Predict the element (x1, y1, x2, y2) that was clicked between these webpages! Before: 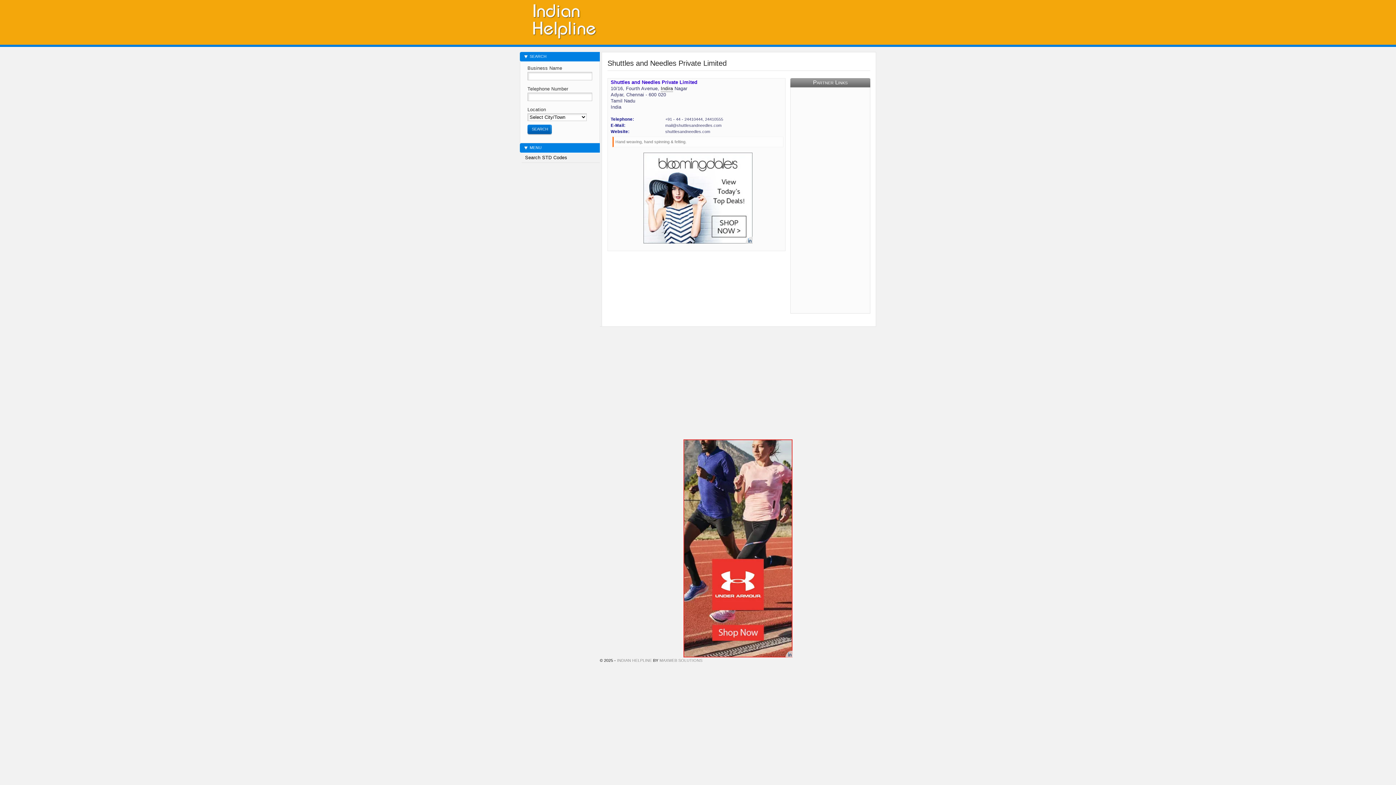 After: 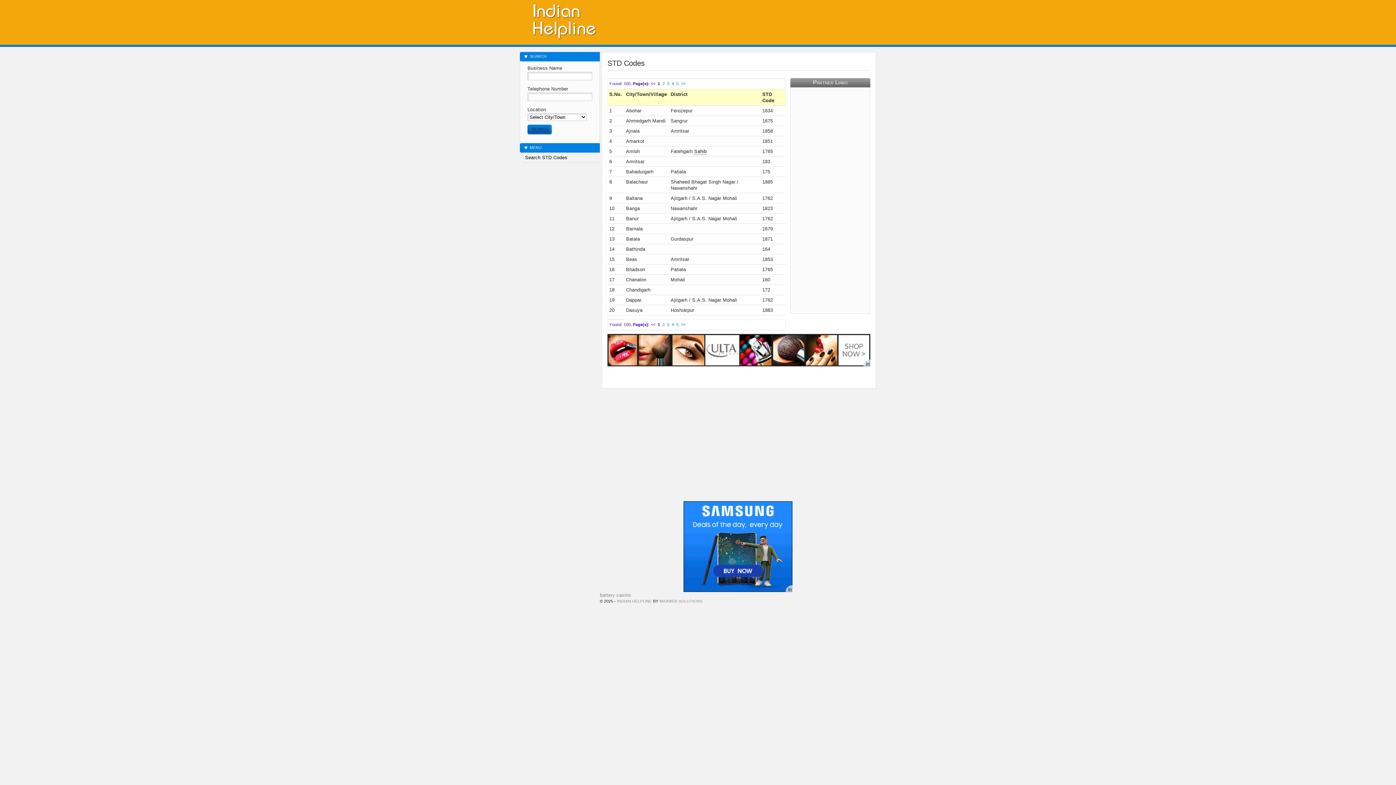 Action: label:  Search STD Codes bbox: (521, 152, 600, 162)